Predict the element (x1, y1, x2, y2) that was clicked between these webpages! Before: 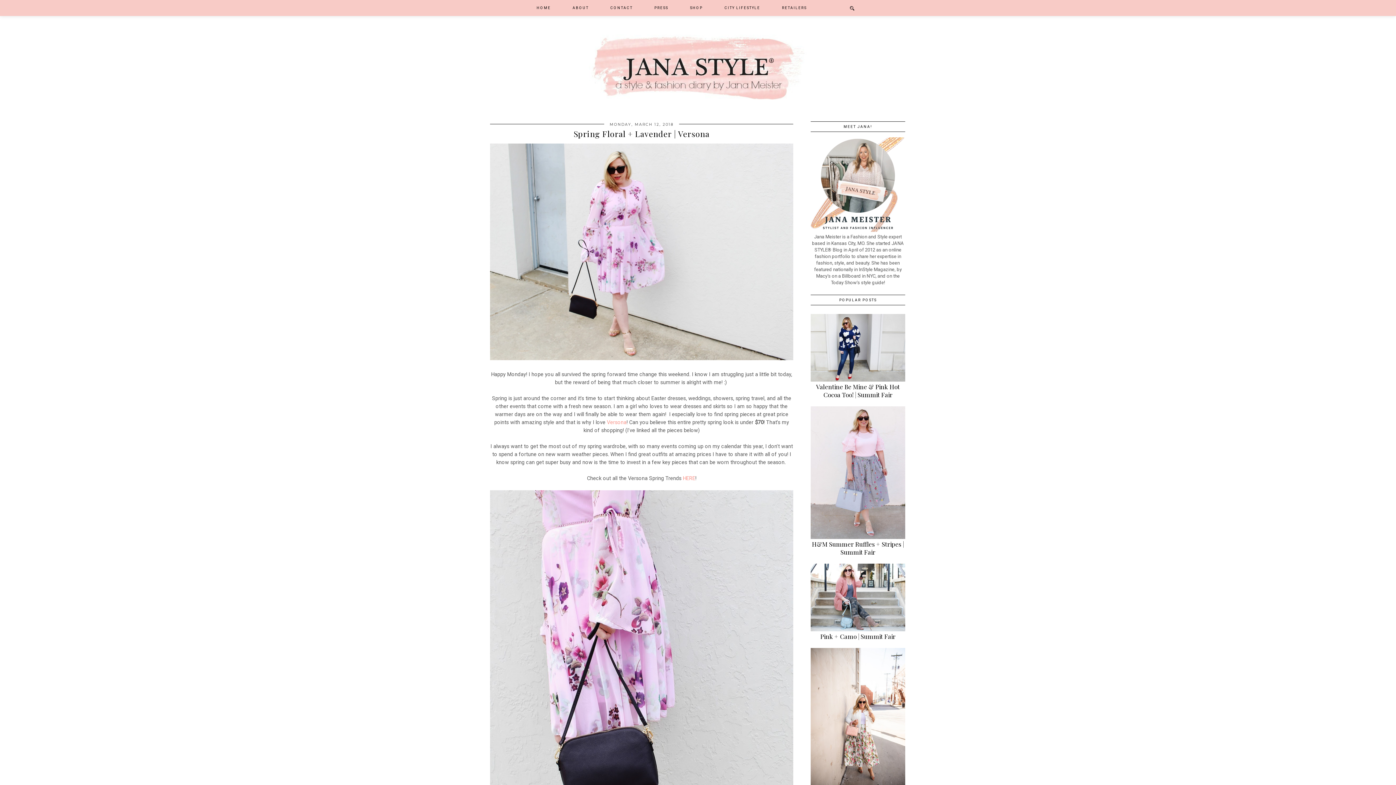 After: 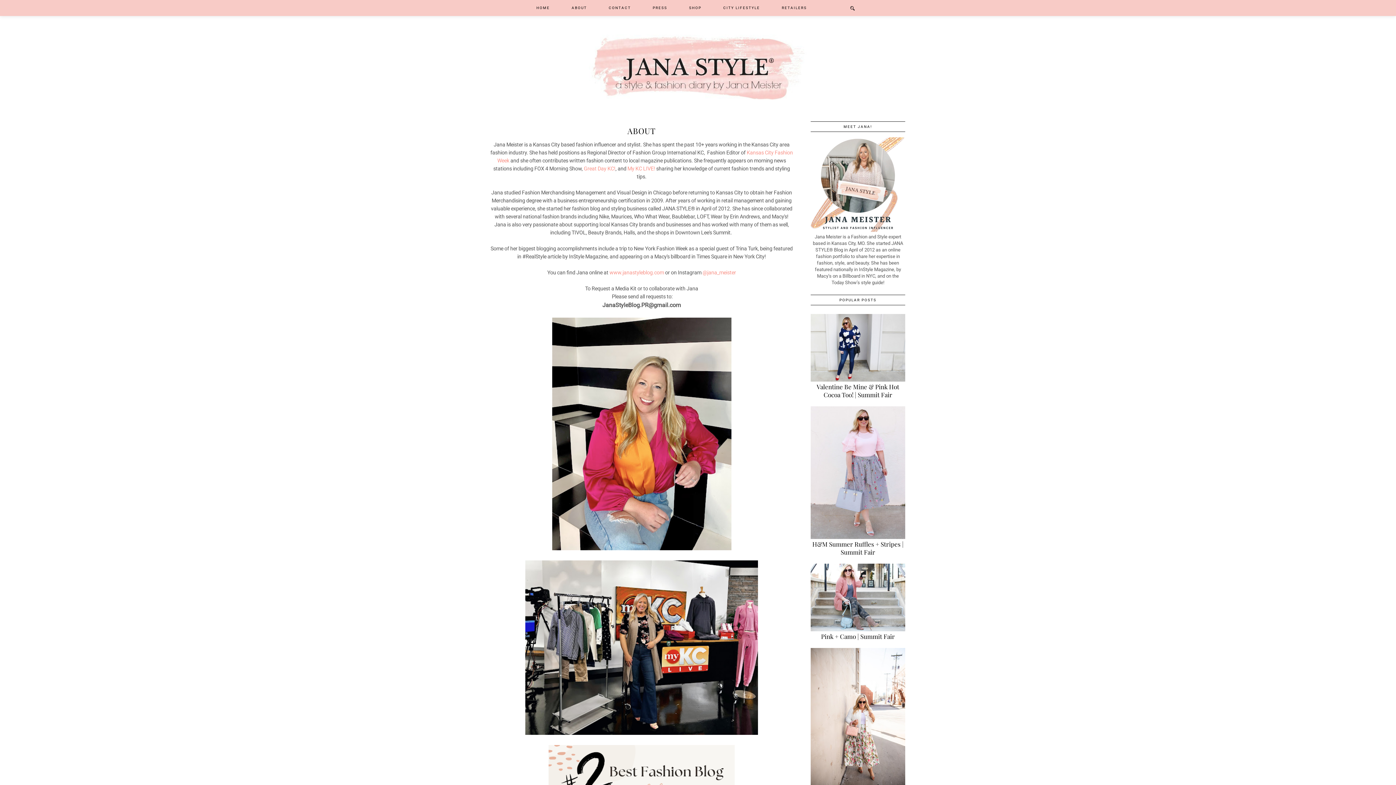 Action: label: ABOUT bbox: (561, 0, 599, 16)